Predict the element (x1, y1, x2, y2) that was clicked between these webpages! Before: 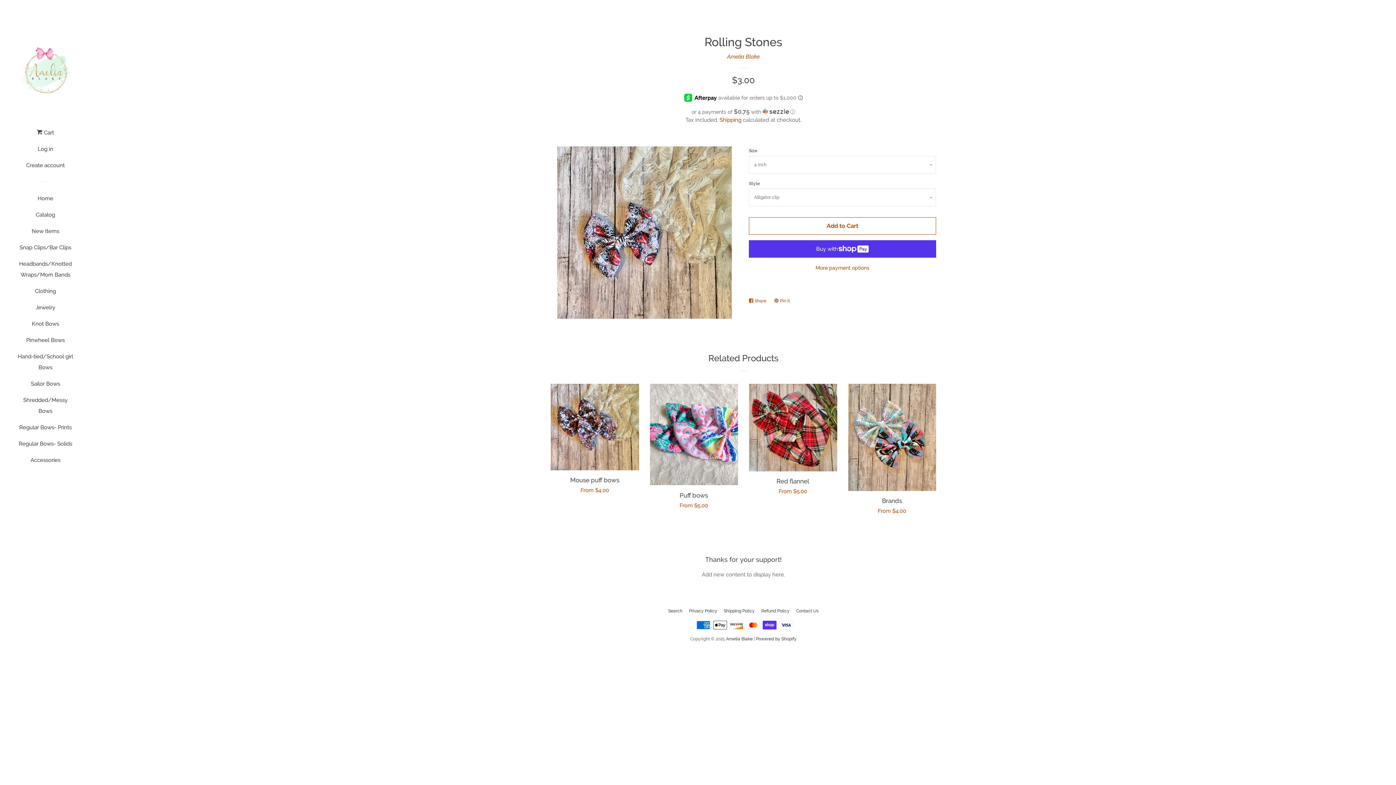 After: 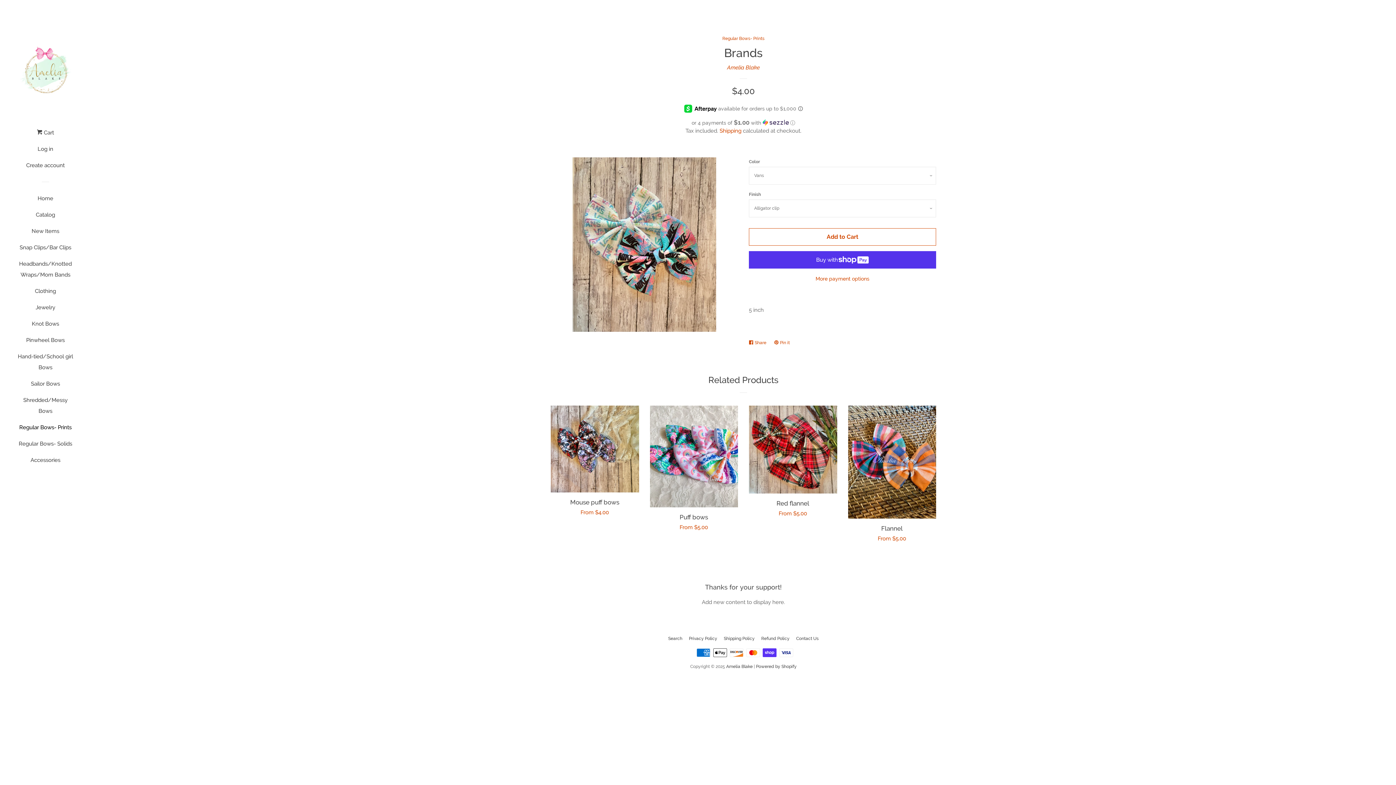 Action: label: Brands

Regular price
From $4.00 bbox: (848, 383, 936, 522)